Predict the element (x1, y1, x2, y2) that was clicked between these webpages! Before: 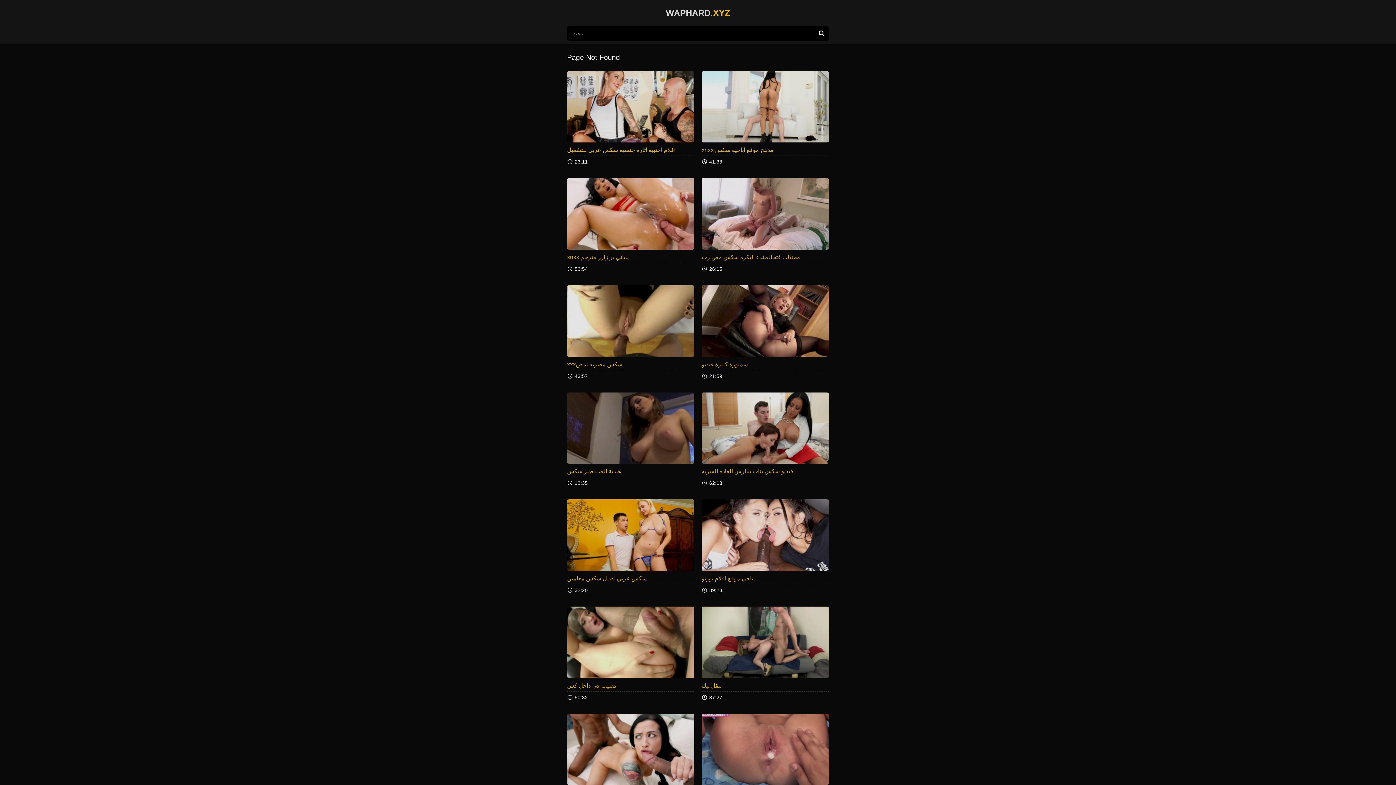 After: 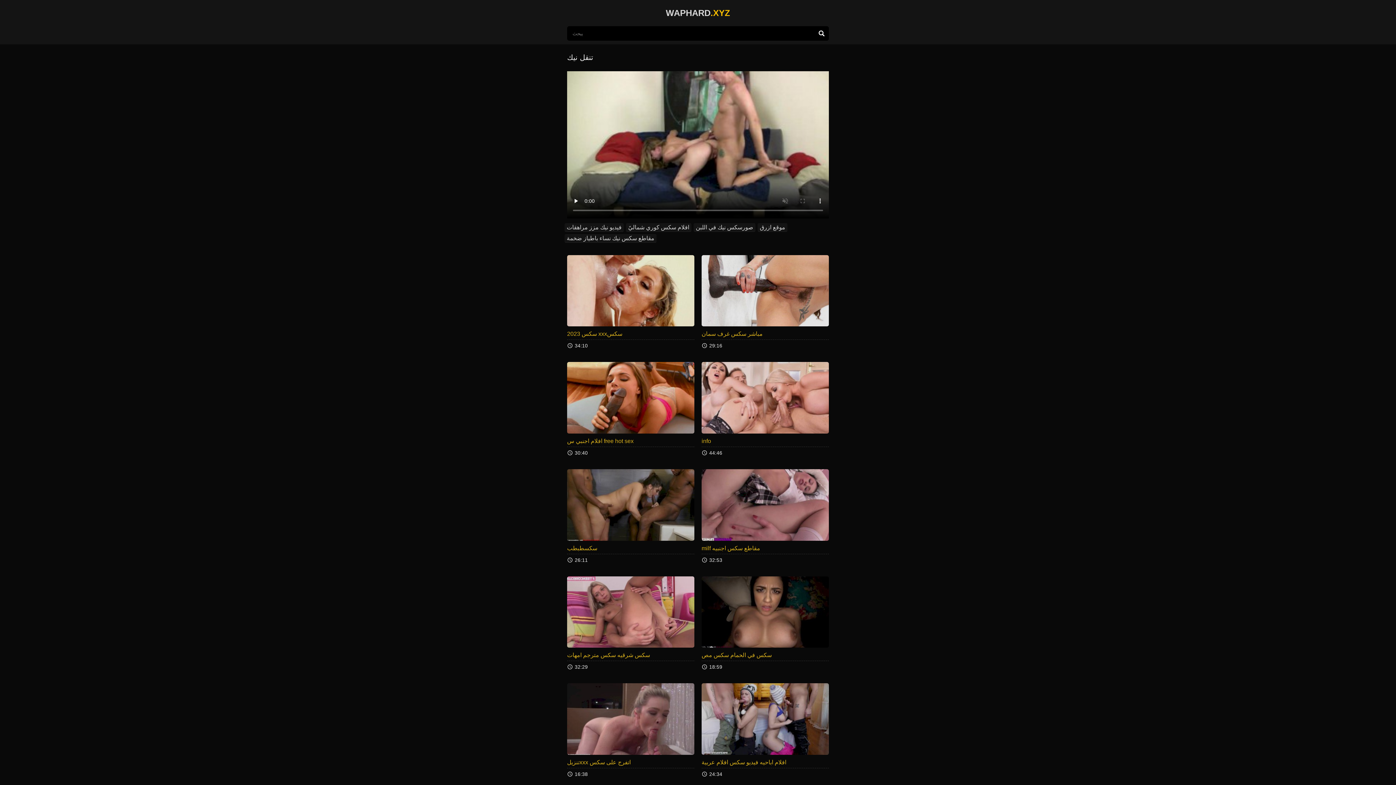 Action: bbox: (701, 606, 829, 693) label: تنقل نيك